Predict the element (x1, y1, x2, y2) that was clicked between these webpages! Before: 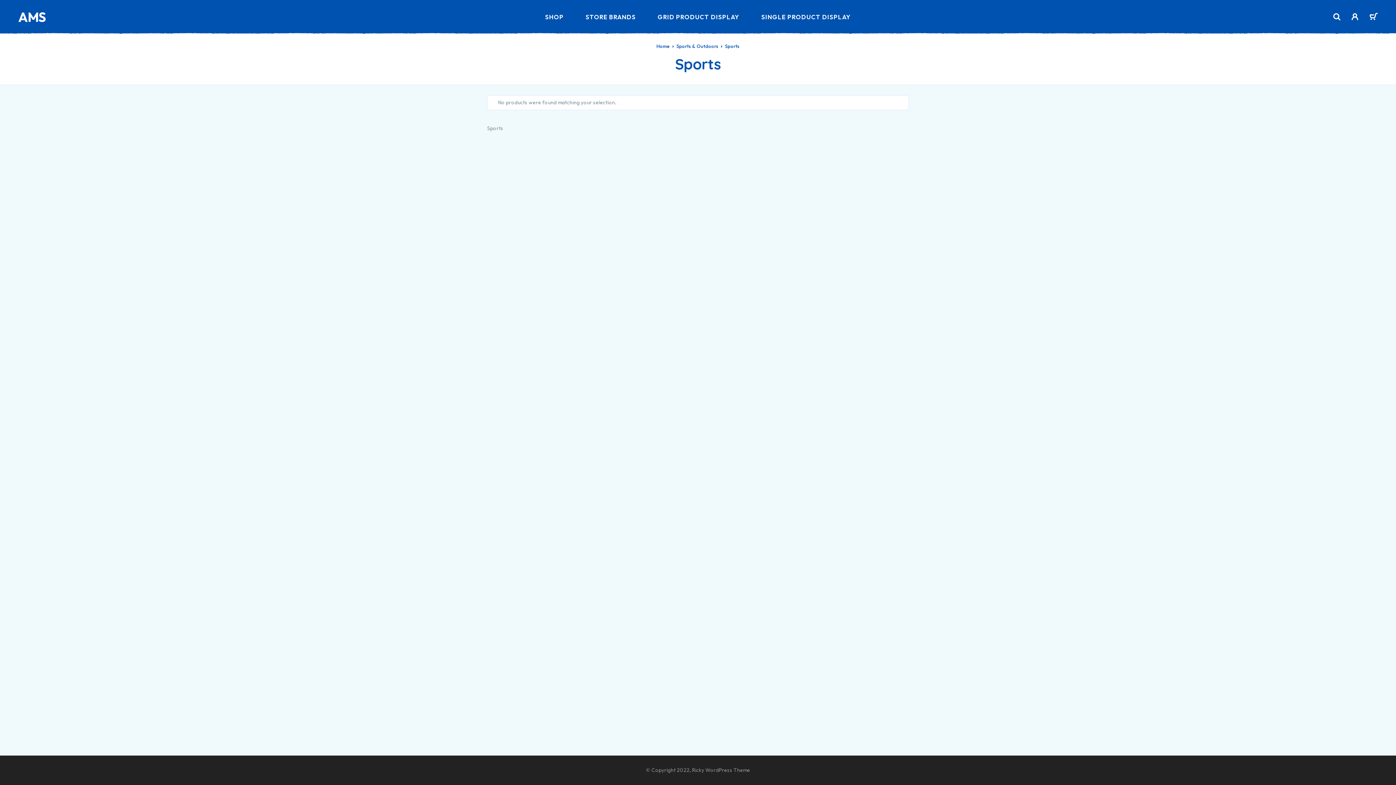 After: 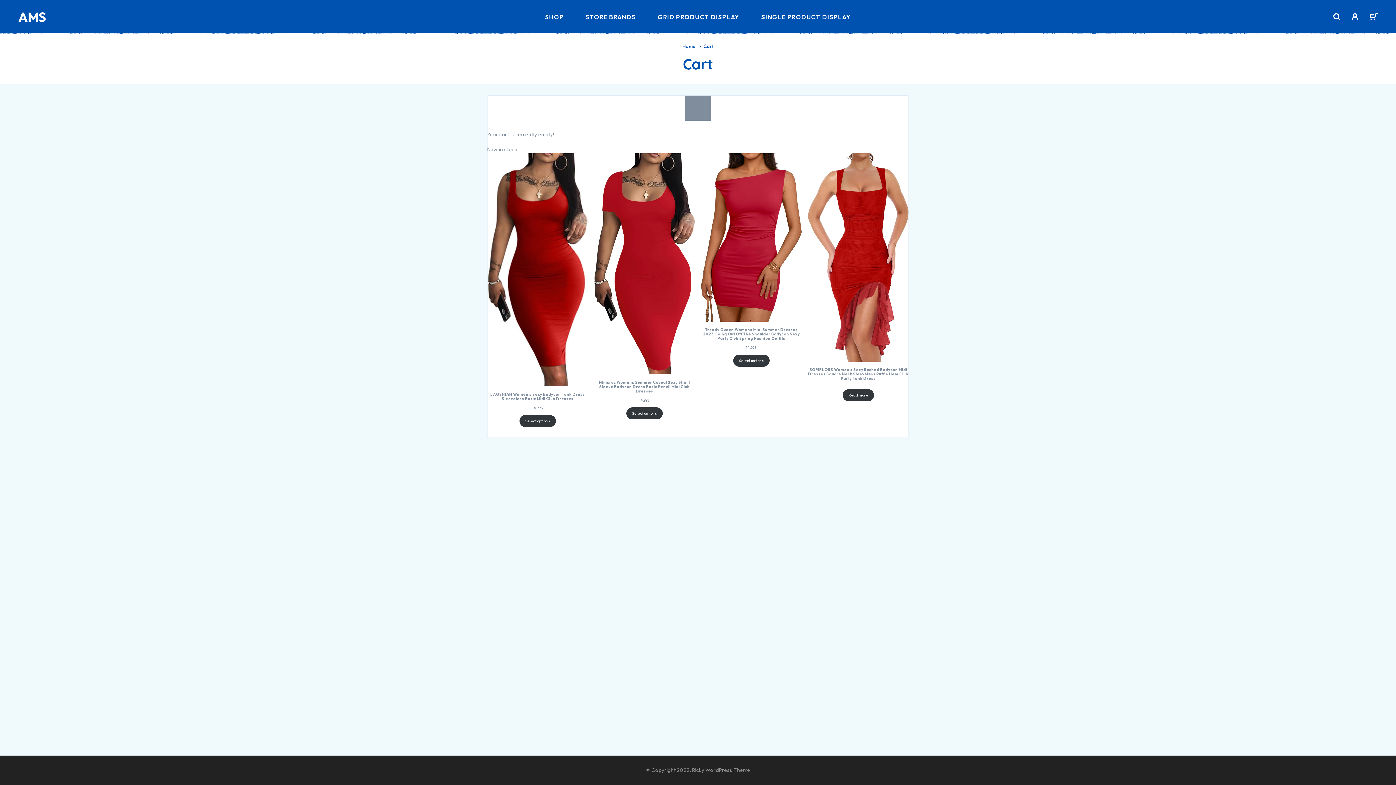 Action: label: Cart bbox: (1364, 7, 1383, 27)